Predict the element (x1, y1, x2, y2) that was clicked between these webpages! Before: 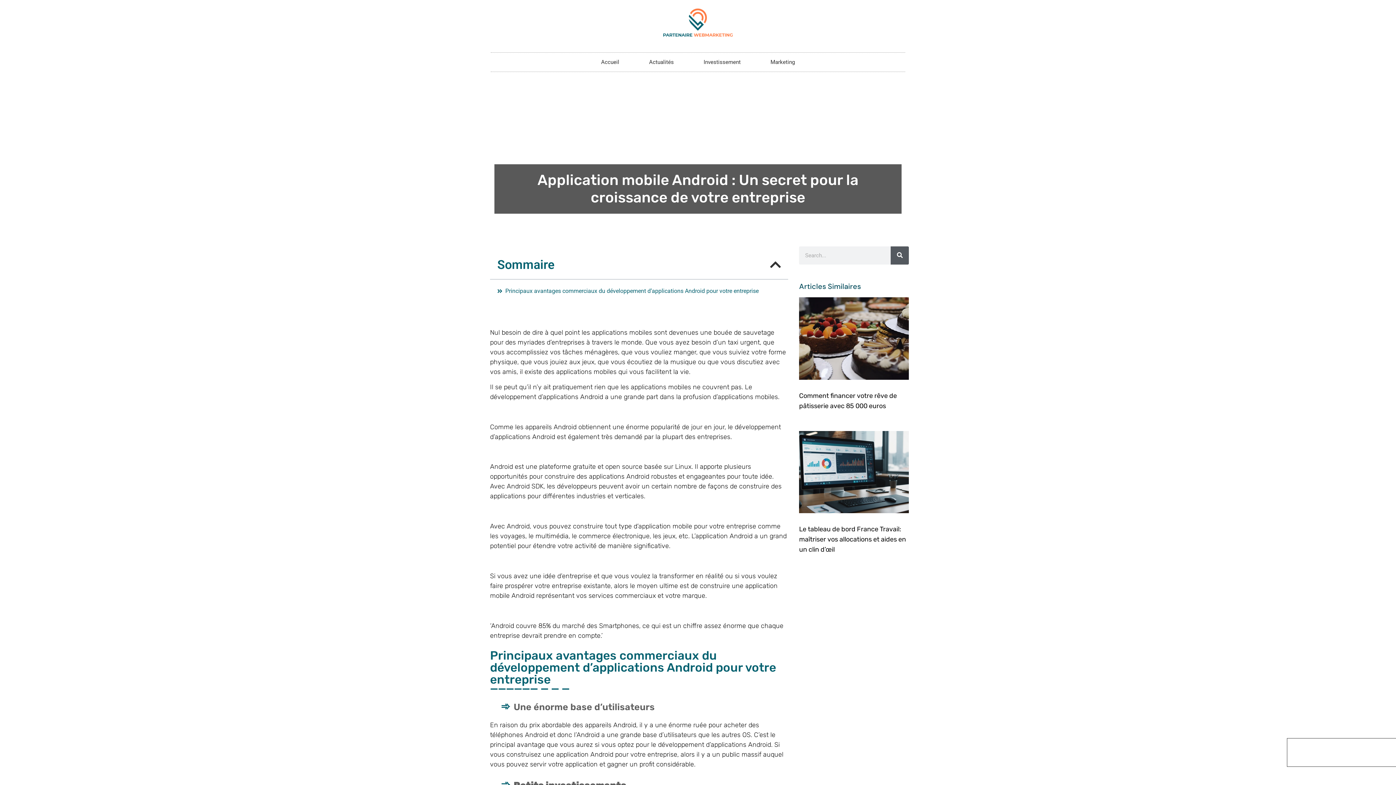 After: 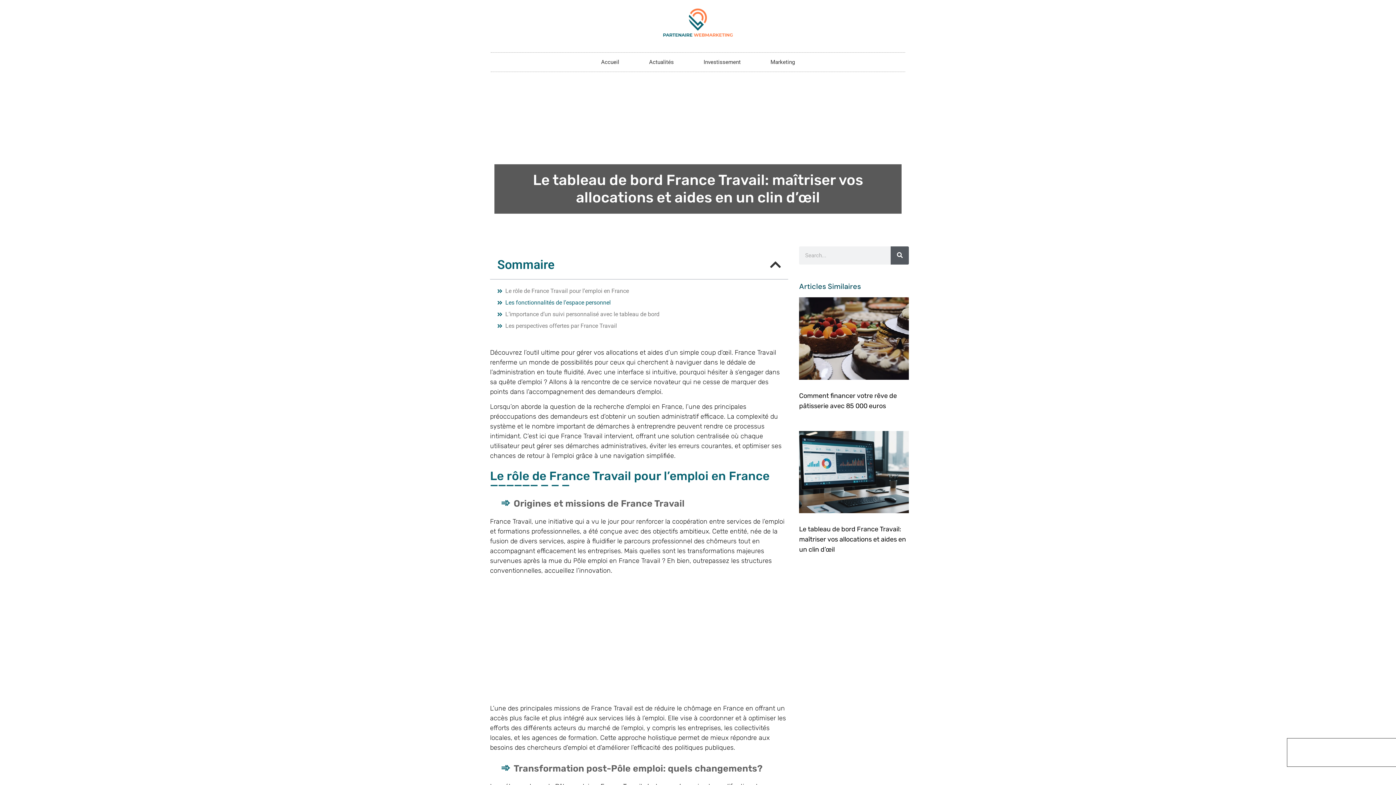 Action: bbox: (799, 525, 906, 553) label: Le tableau de bord France Travail: maîtriser vos allocations et aides en un clin d’œil